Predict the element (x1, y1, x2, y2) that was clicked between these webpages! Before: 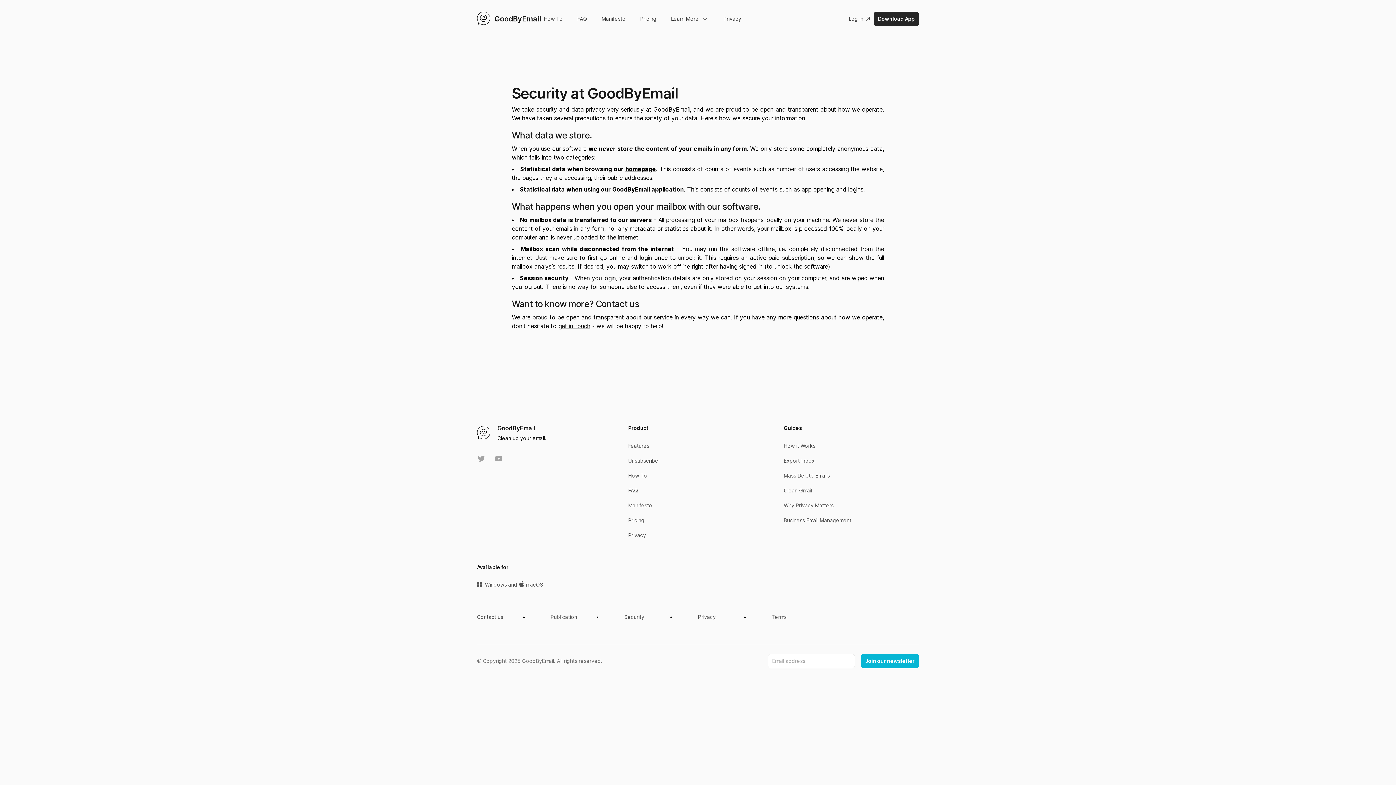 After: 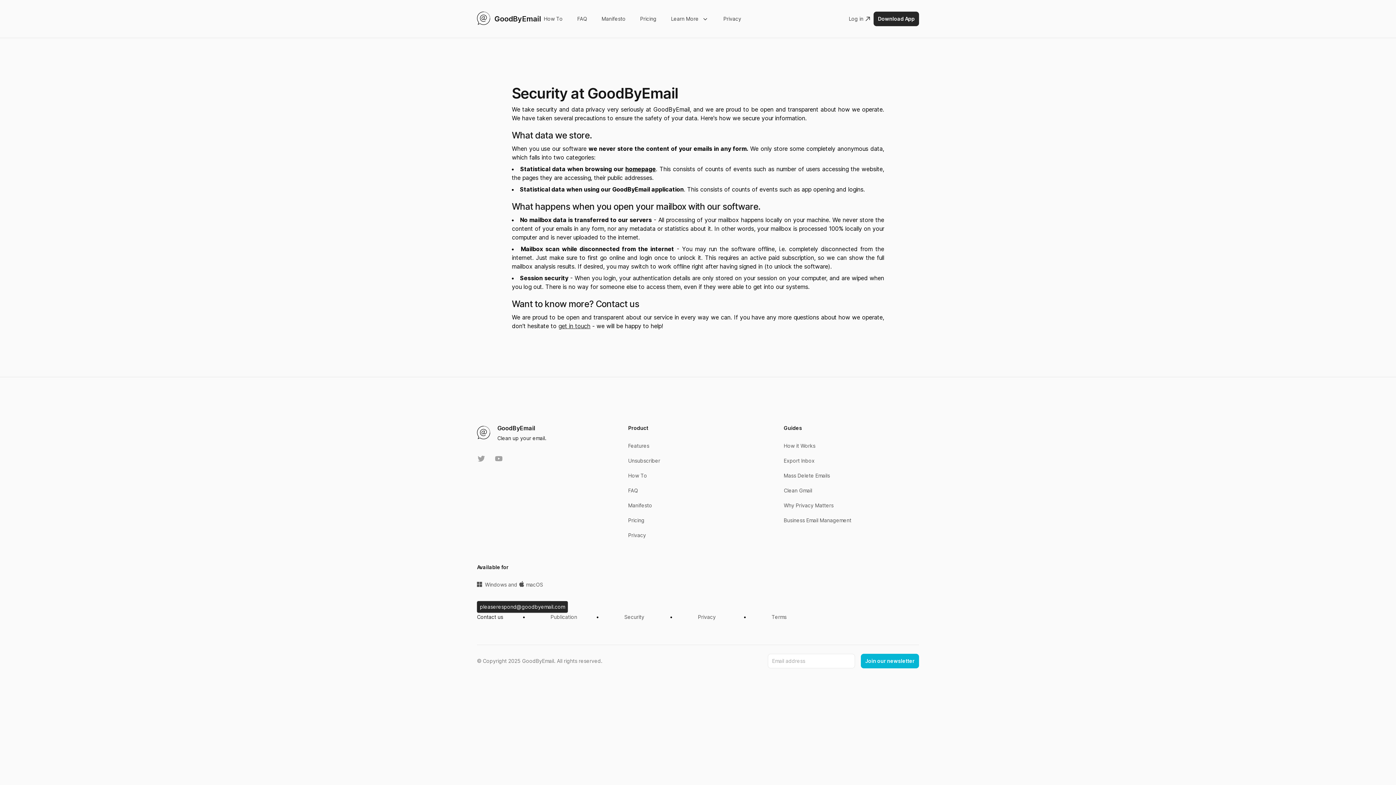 Action: bbox: (477, 614, 503, 620) label: Contact us